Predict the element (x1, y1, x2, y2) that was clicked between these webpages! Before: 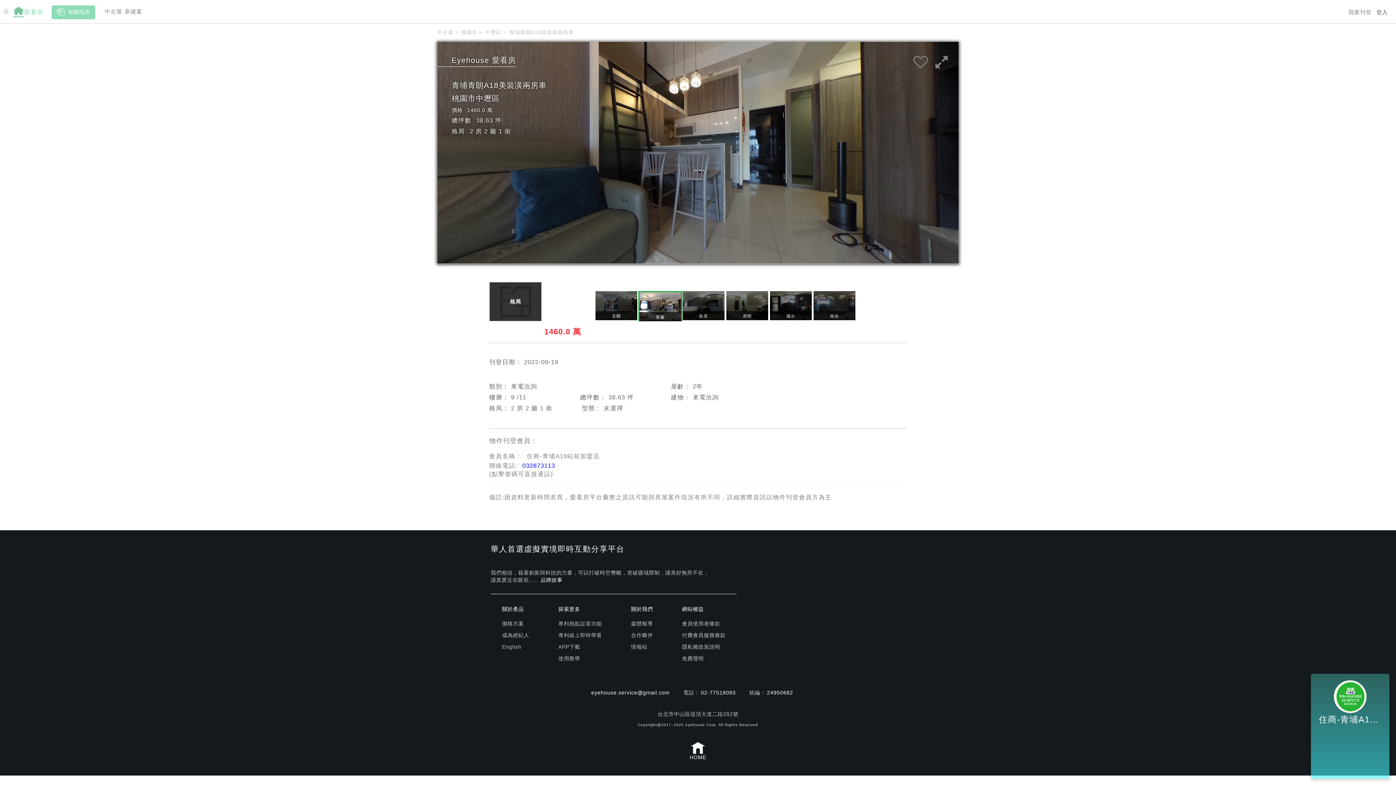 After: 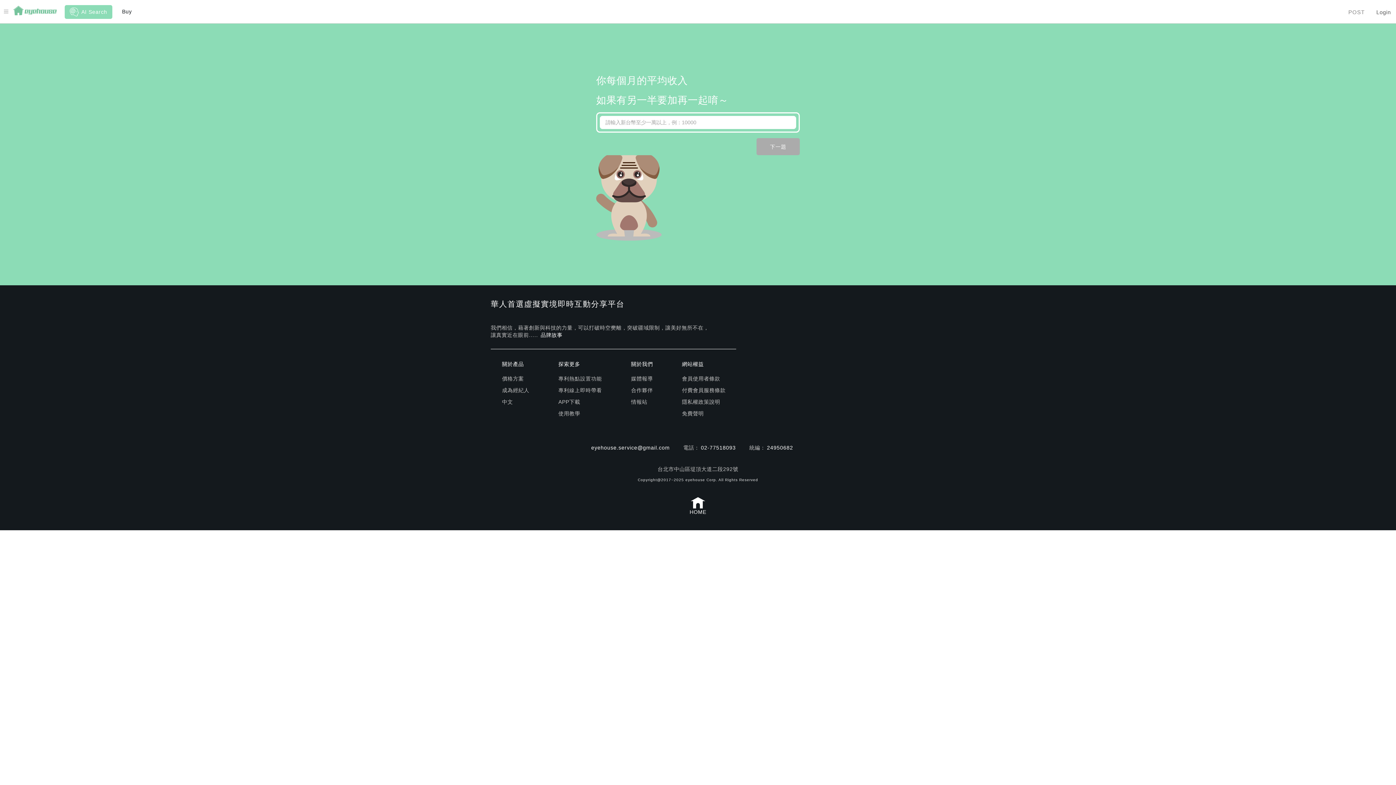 Action: bbox: (56, 7, 89, 16) label: 智能找房